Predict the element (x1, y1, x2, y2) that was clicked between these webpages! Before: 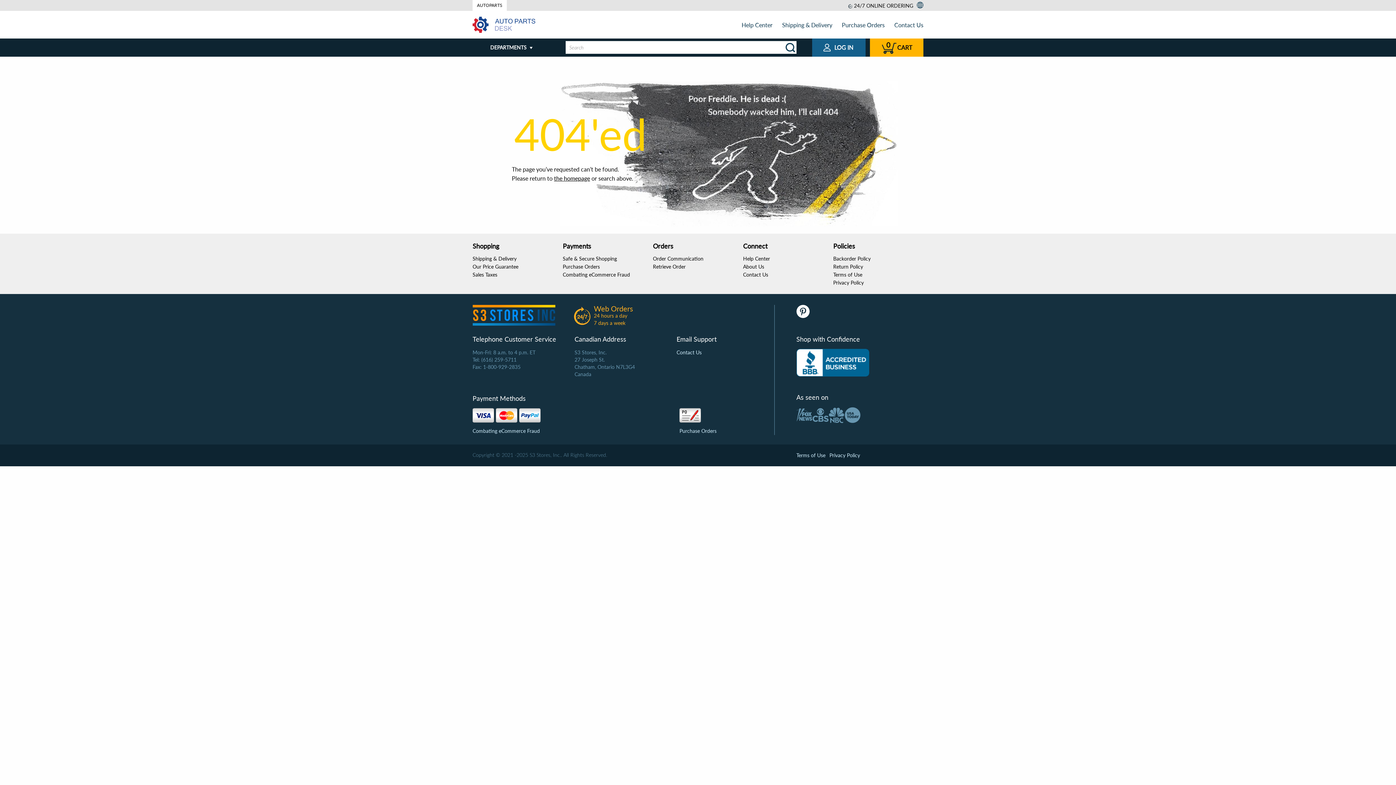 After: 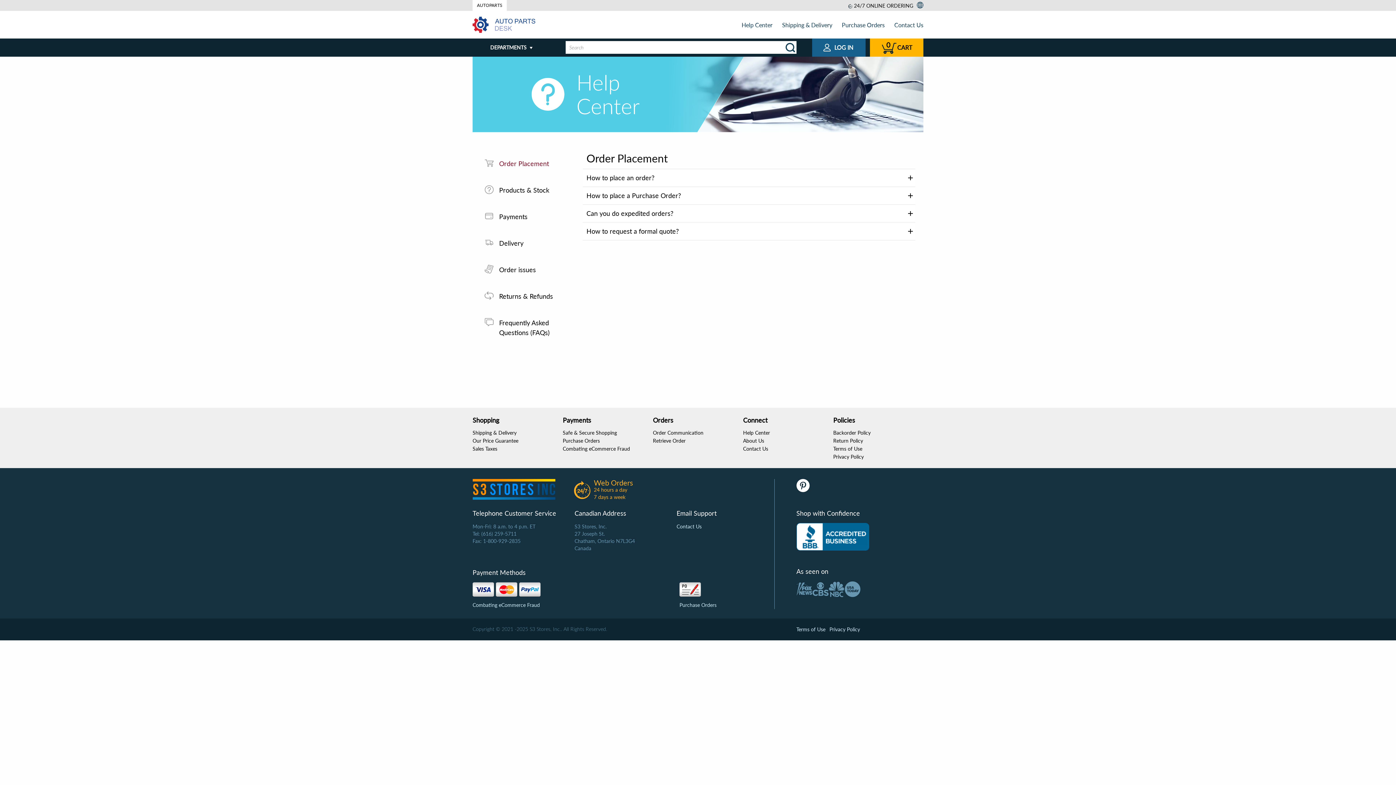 Action: label: Help Center bbox: (741, 21, 772, 28)